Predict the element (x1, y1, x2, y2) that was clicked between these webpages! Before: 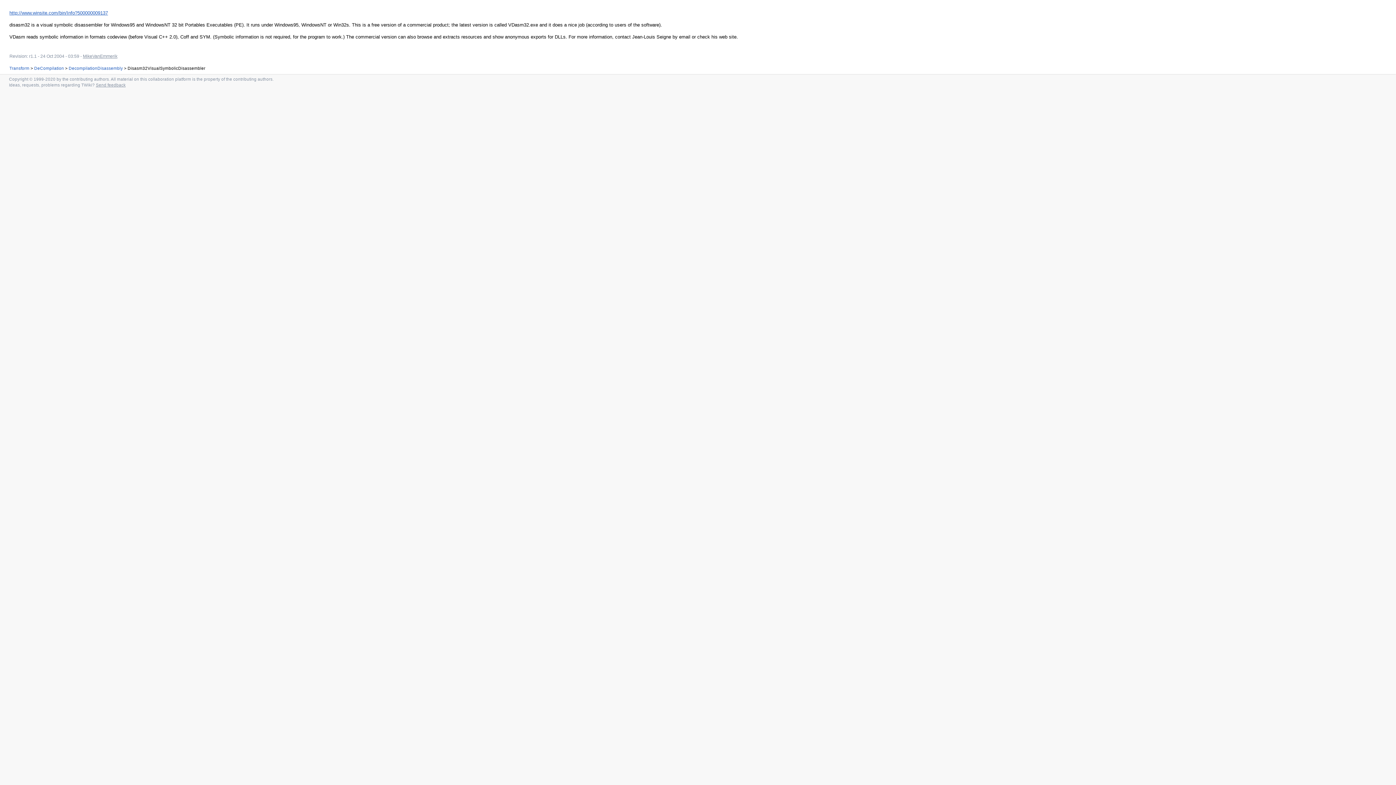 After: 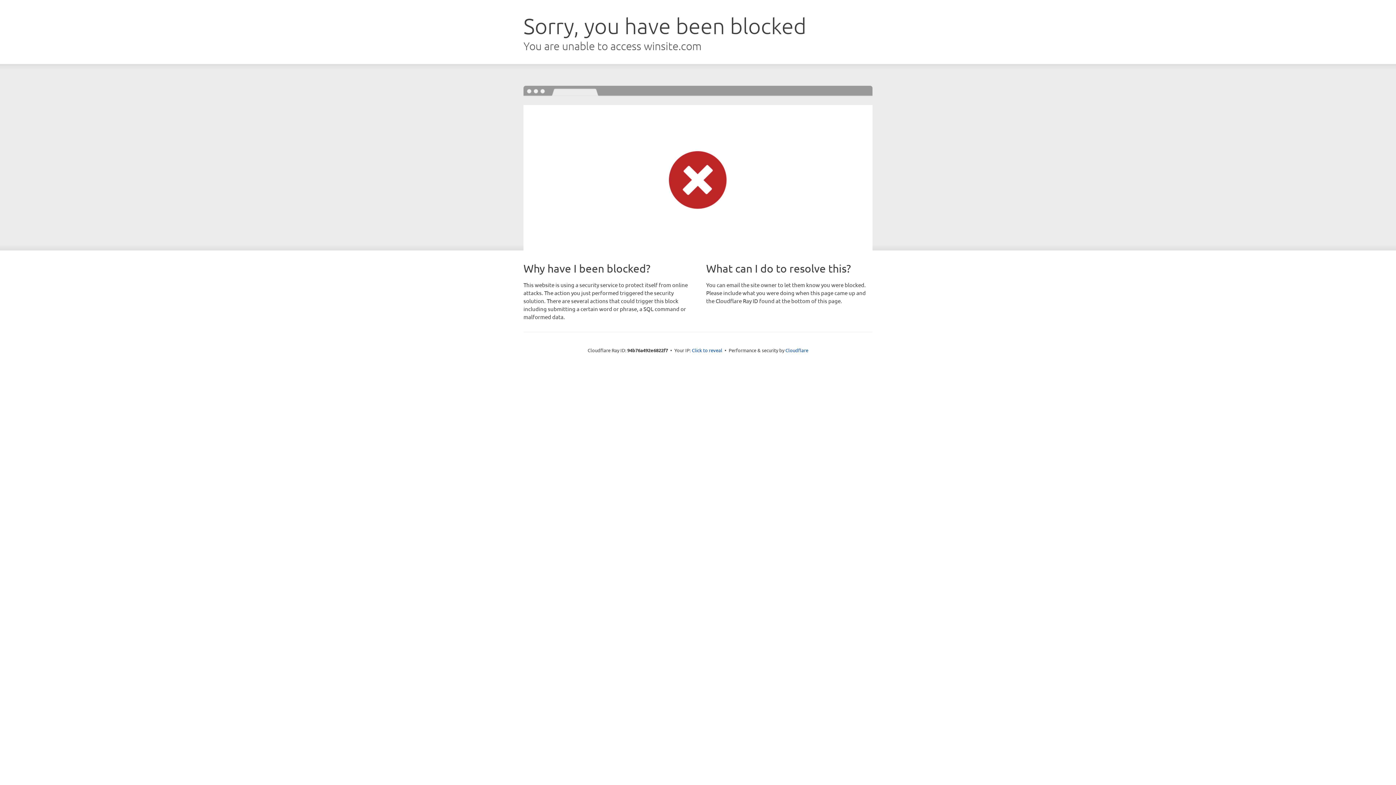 Action: bbox: (9, 10, 108, 15) label: http://www.winsite.com/bin/Info?500000009137